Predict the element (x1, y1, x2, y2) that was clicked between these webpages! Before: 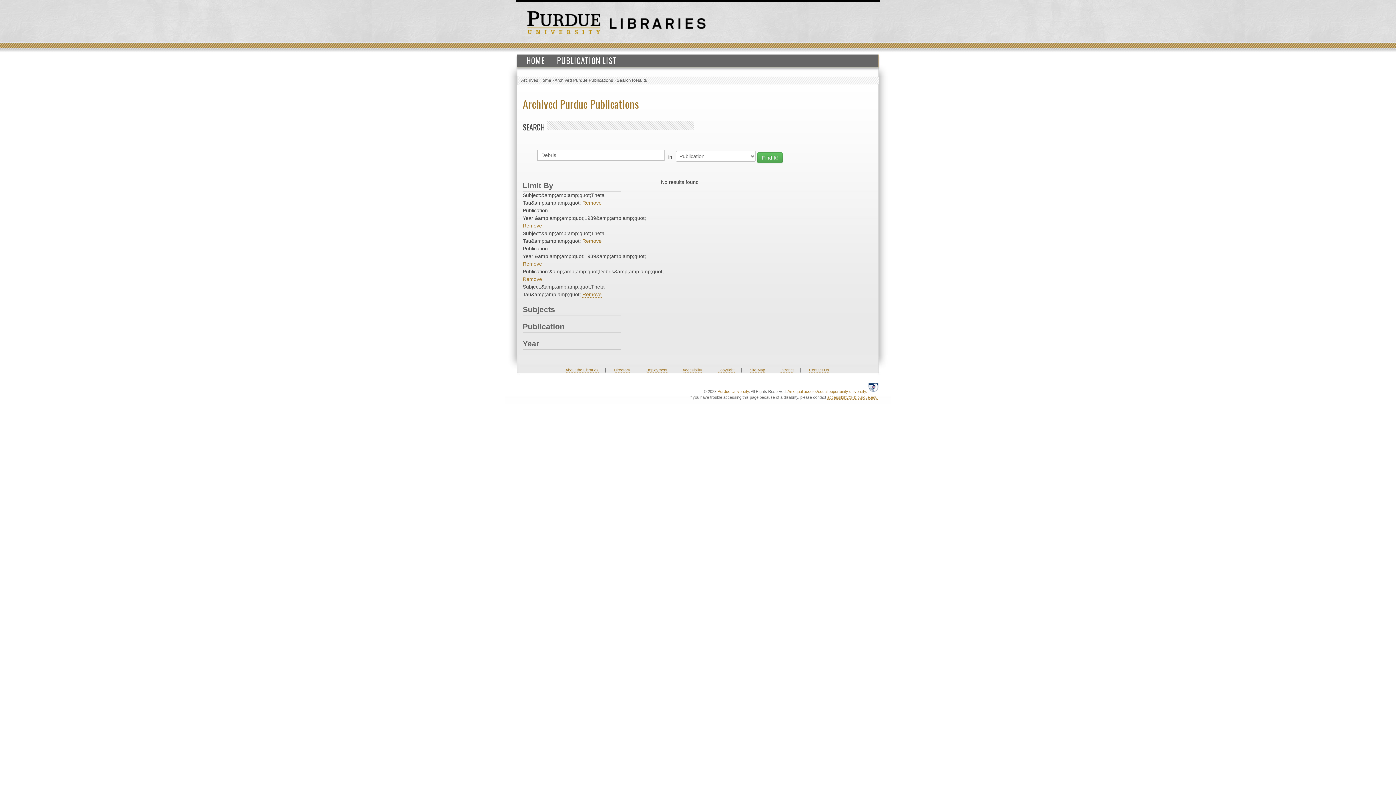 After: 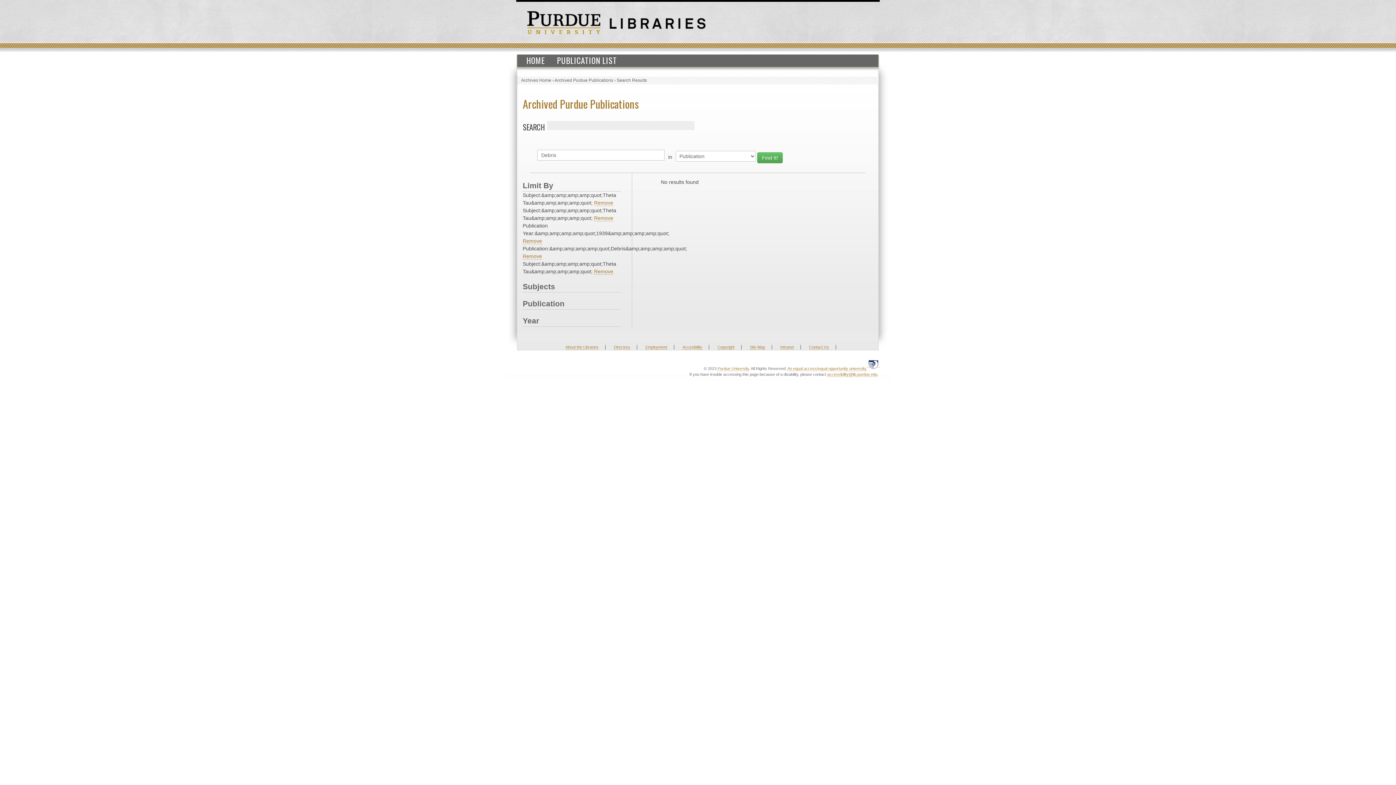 Action: label: Remove bbox: (522, 222, 542, 229)